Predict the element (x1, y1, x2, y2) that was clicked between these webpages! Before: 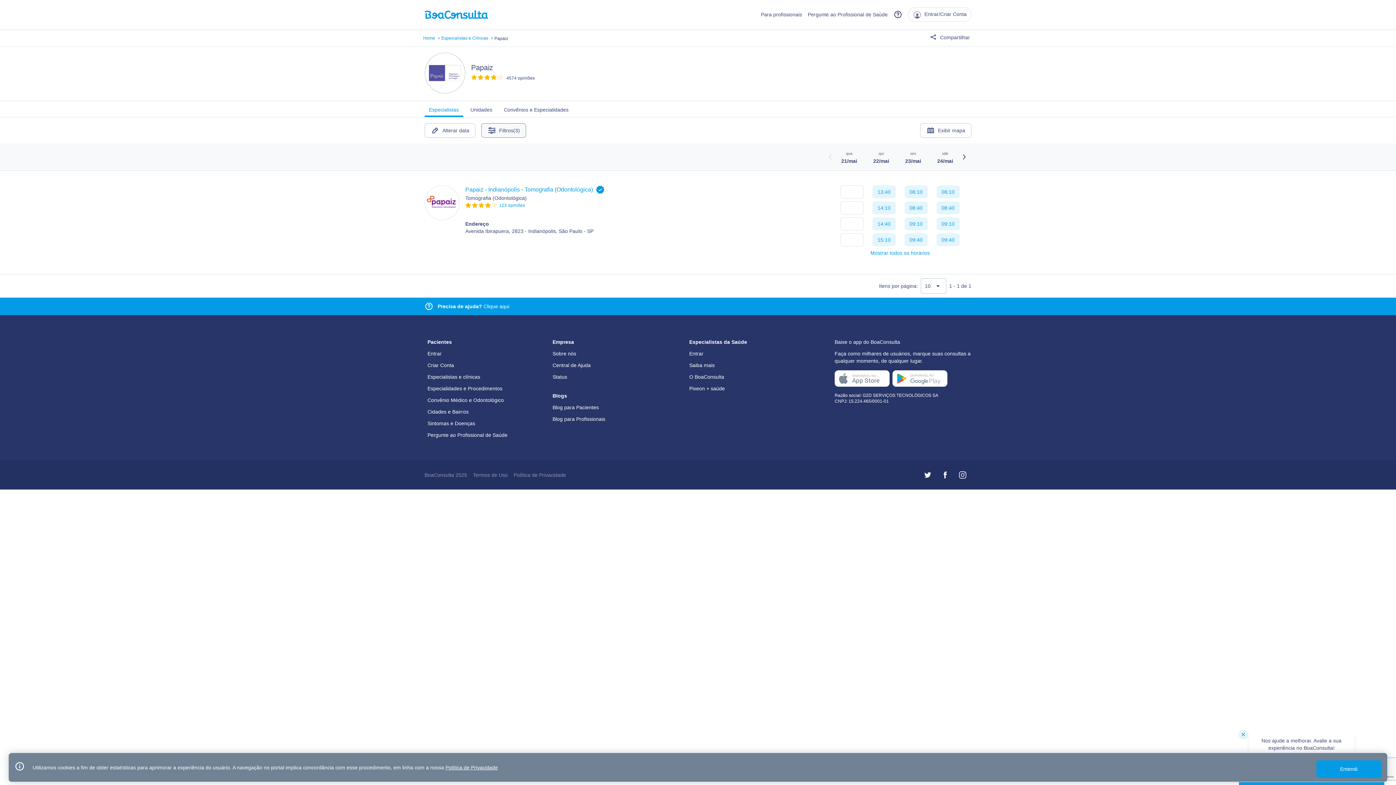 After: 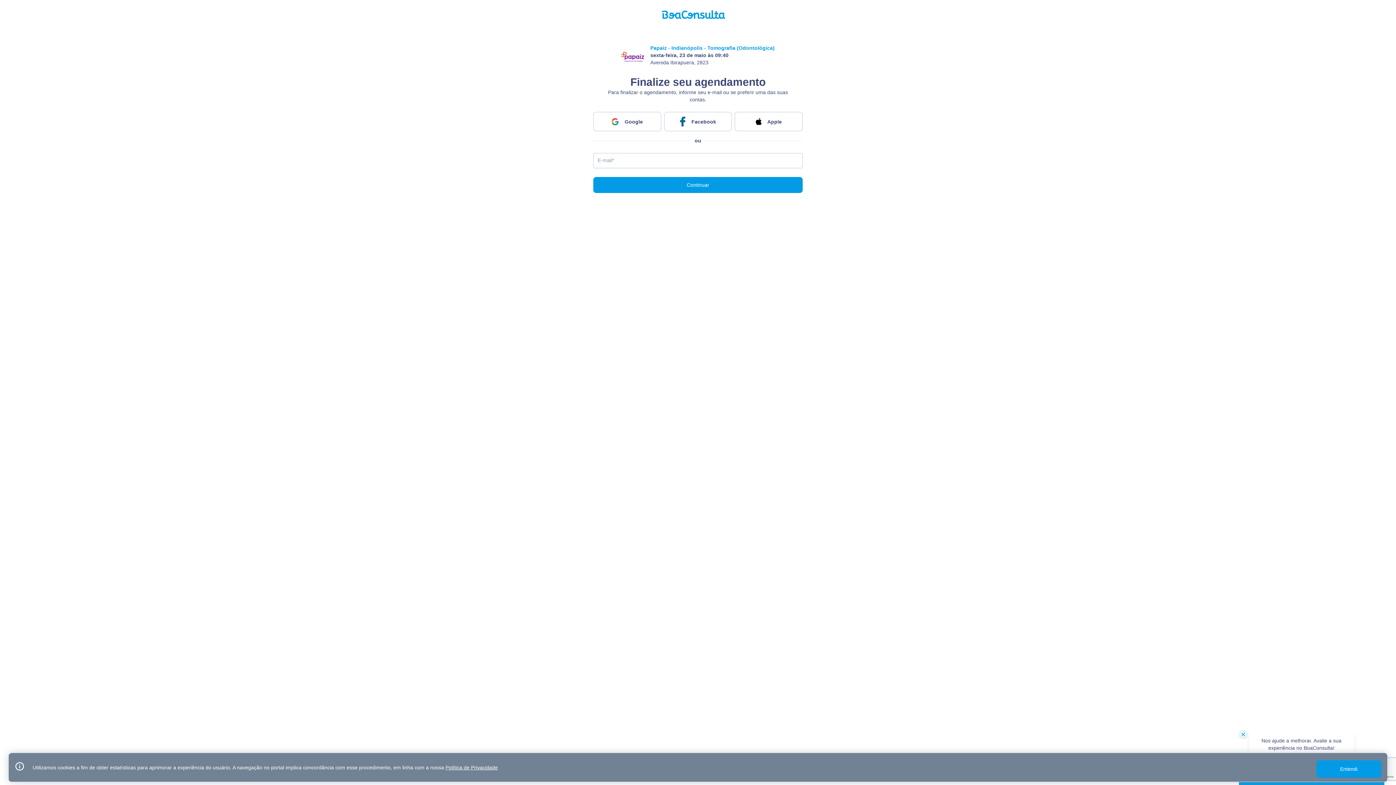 Action: label: 09:40 bbox: (904, 233, 928, 246)